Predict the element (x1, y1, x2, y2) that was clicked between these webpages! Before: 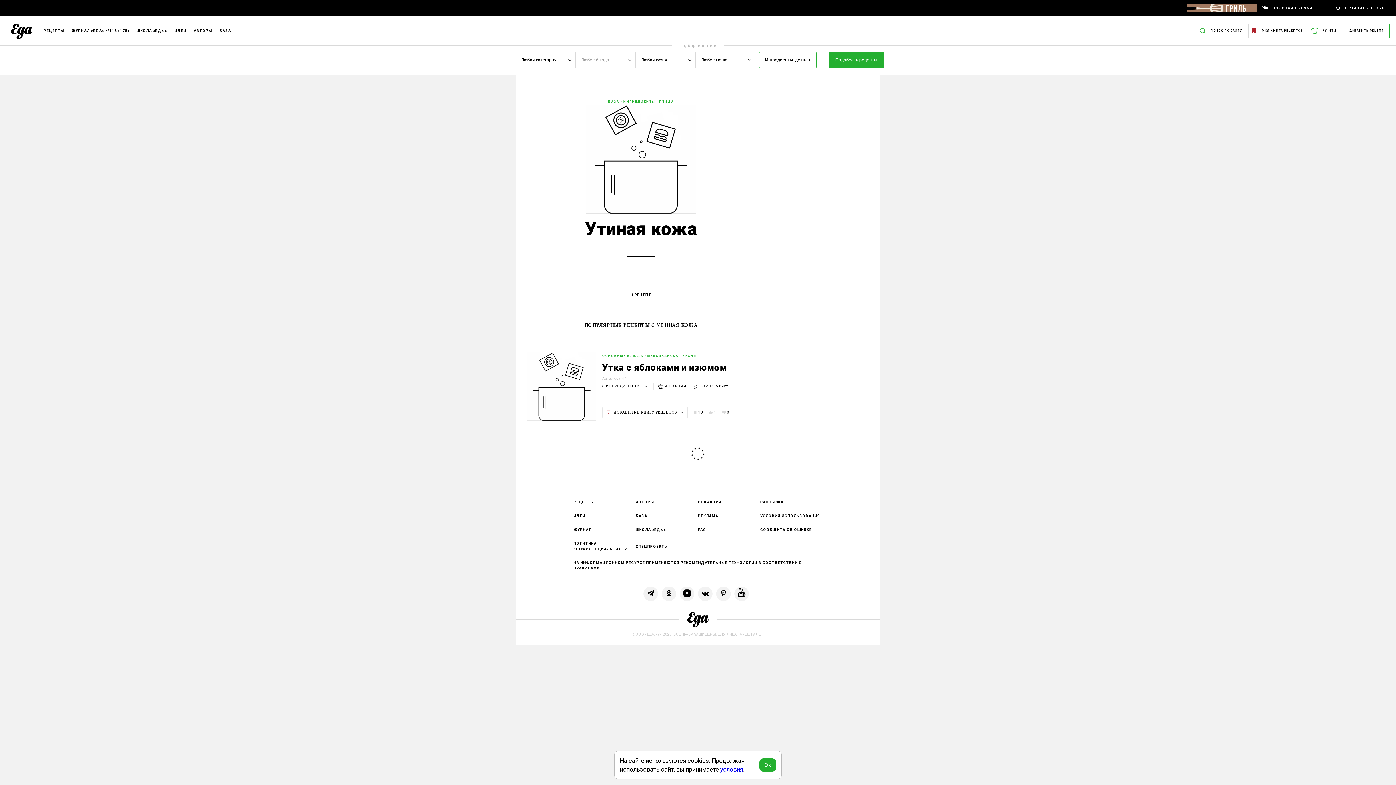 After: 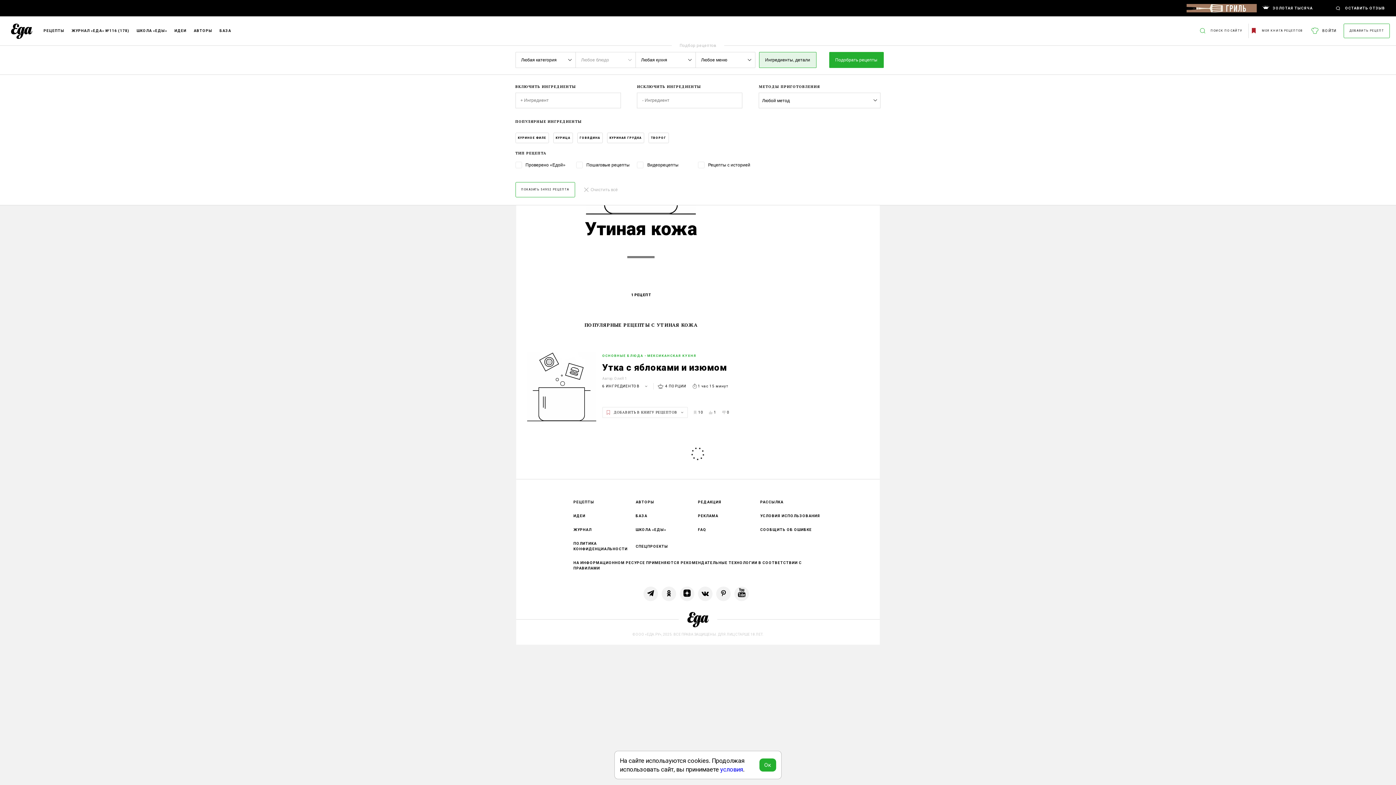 Action: bbox: (759, 52, 816, 68) label: Ингредиенты, детали